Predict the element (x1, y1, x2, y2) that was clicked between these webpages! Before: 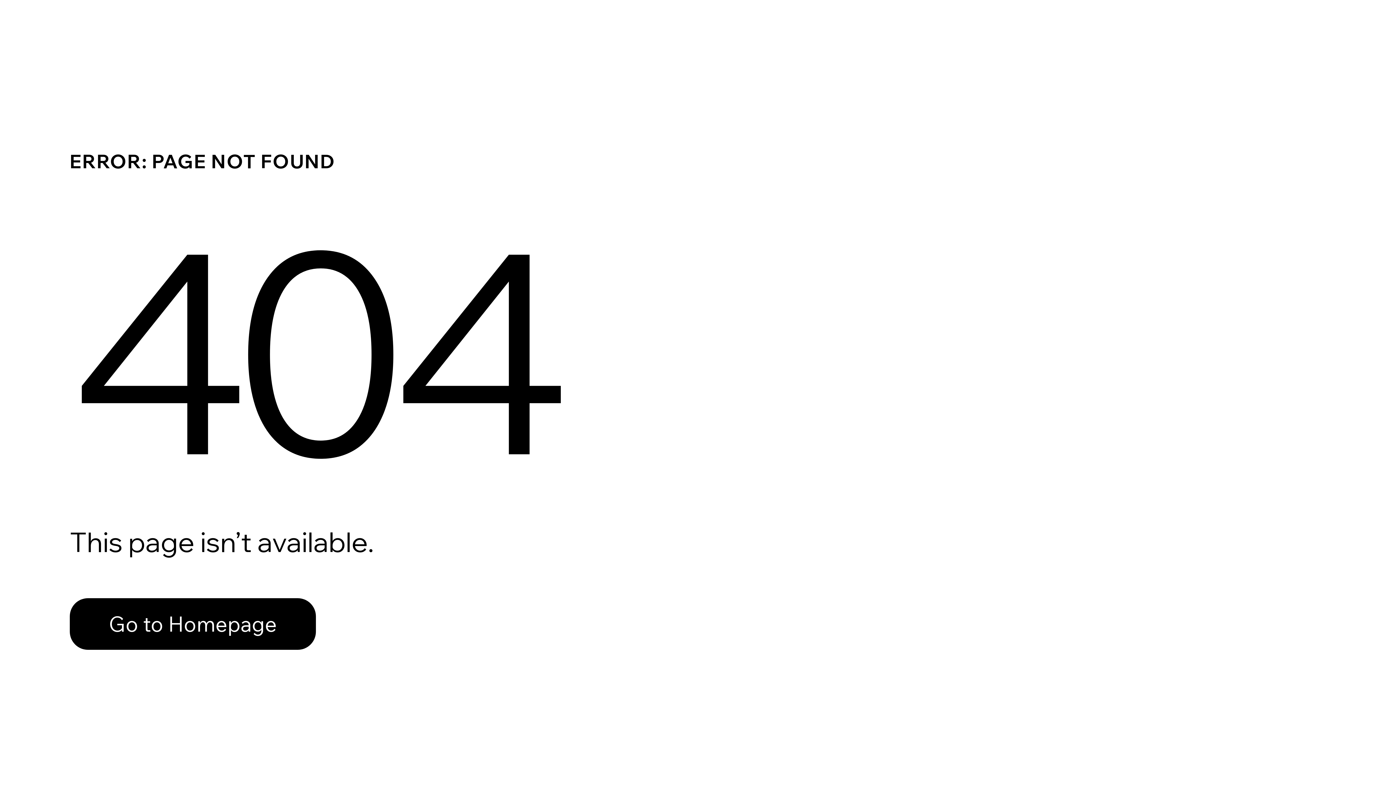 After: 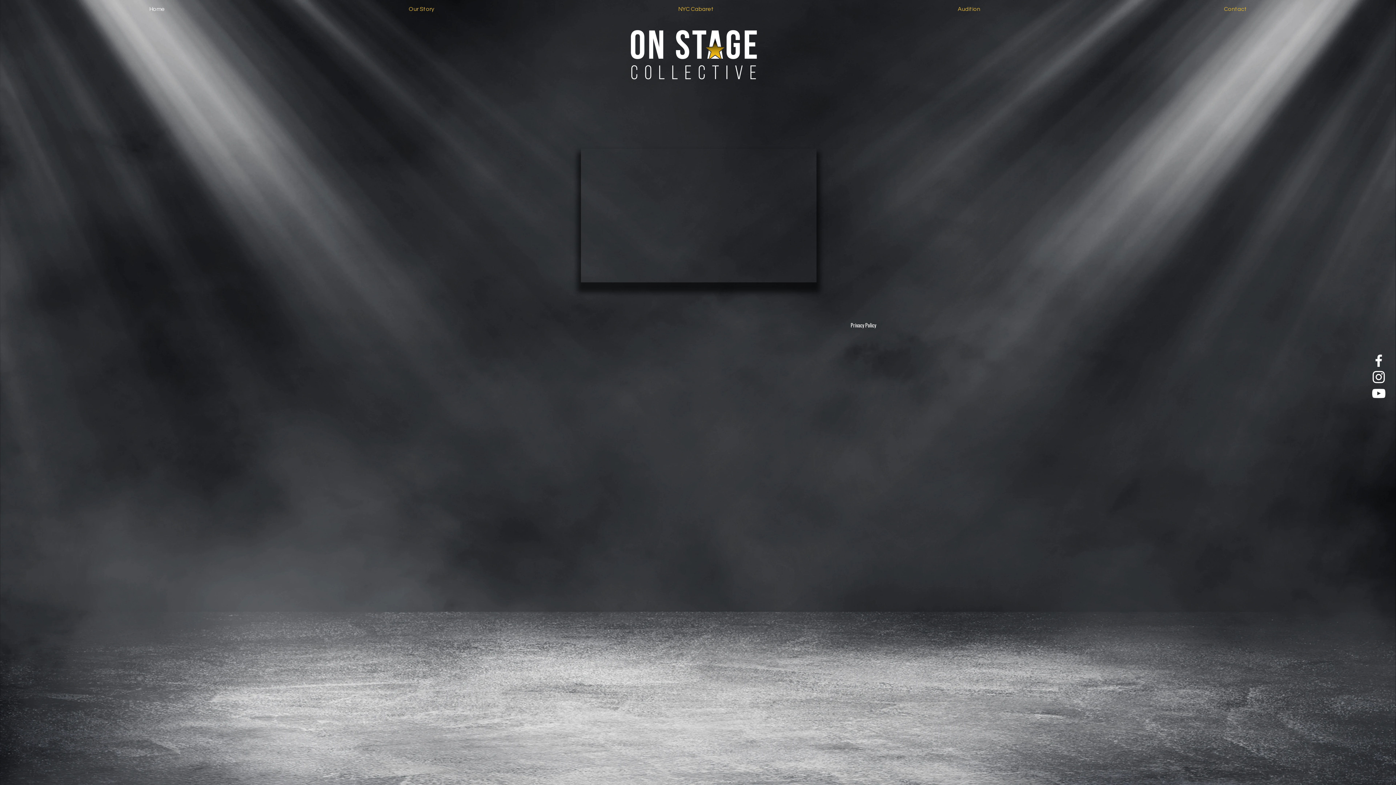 Action: bbox: (69, 582, 768, 659) label: Go to Homepage